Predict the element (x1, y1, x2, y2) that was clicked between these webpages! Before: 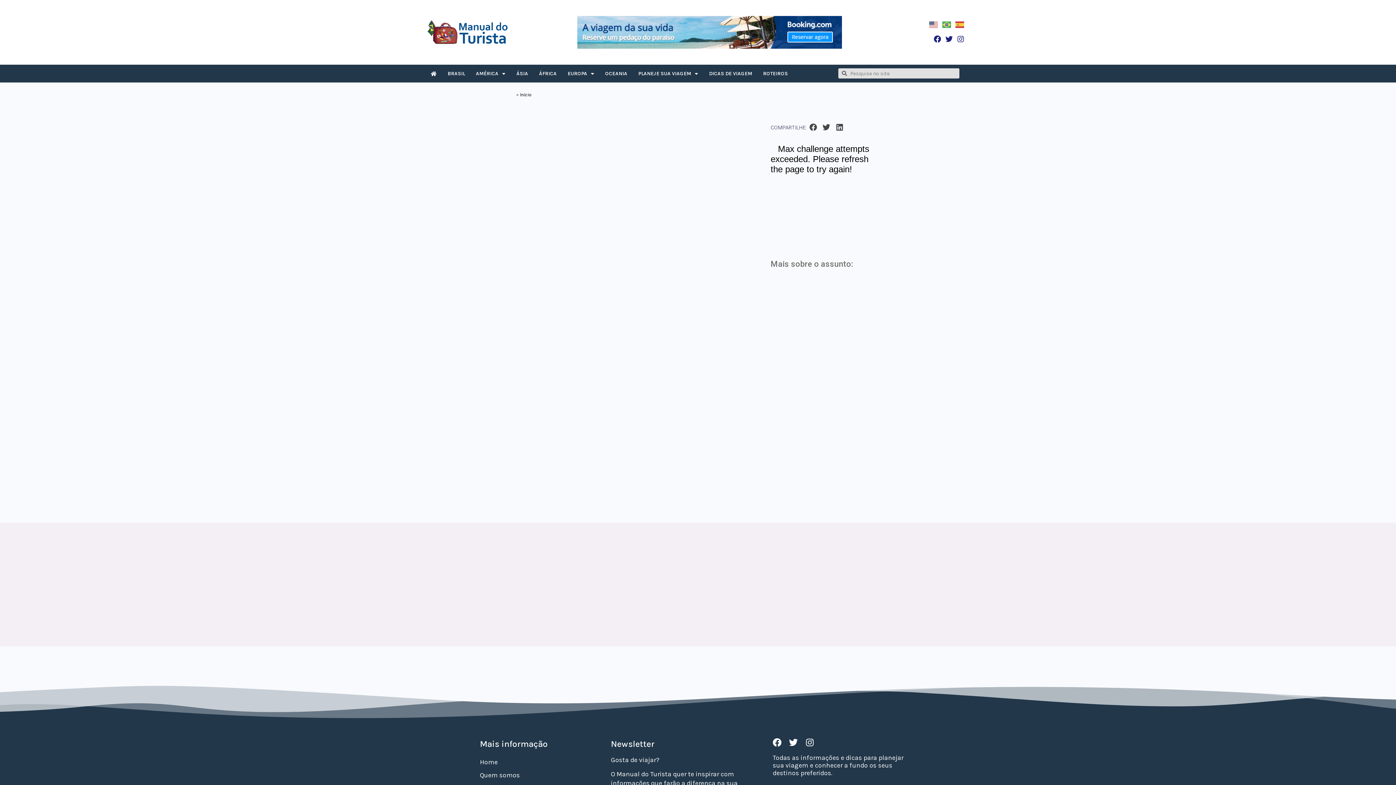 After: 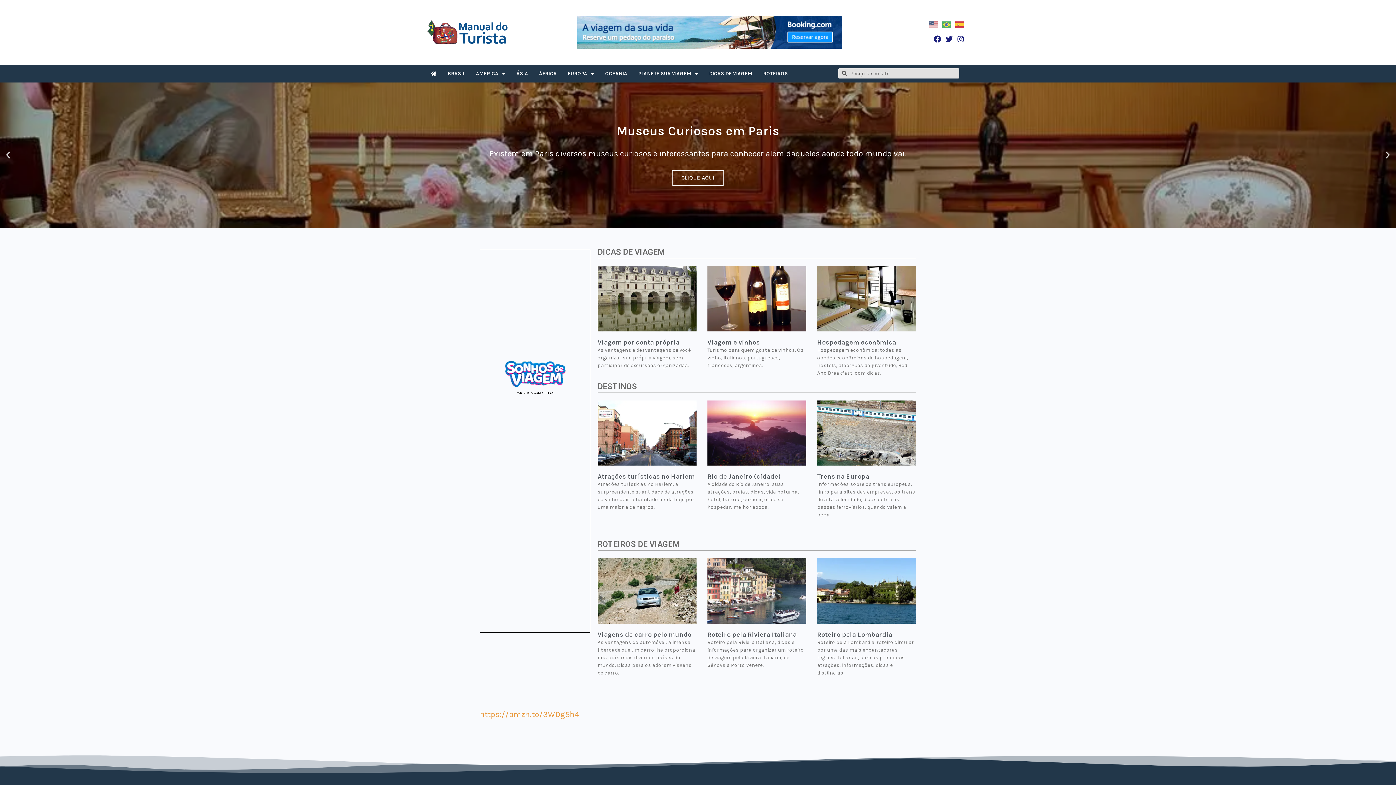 Action: bbox: (425, 65, 442, 82)